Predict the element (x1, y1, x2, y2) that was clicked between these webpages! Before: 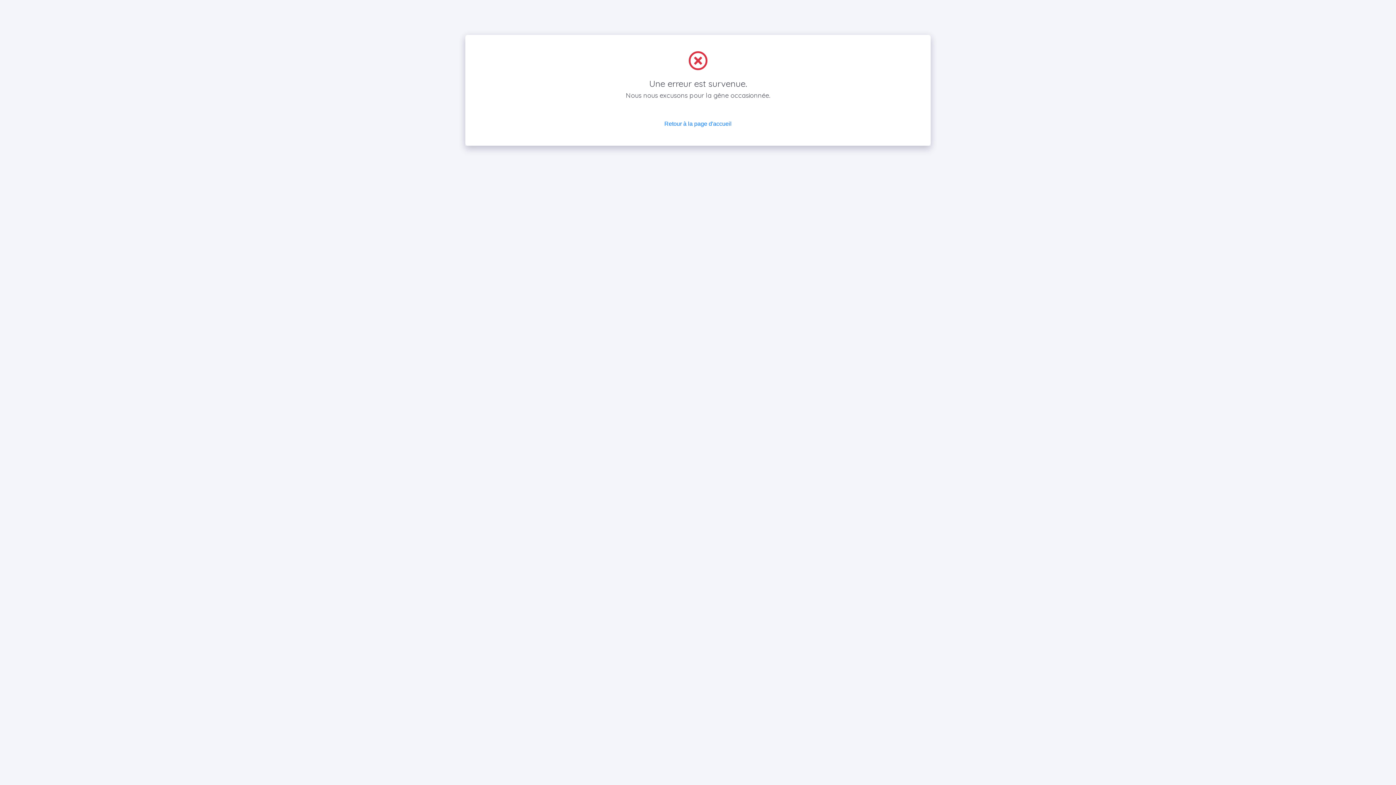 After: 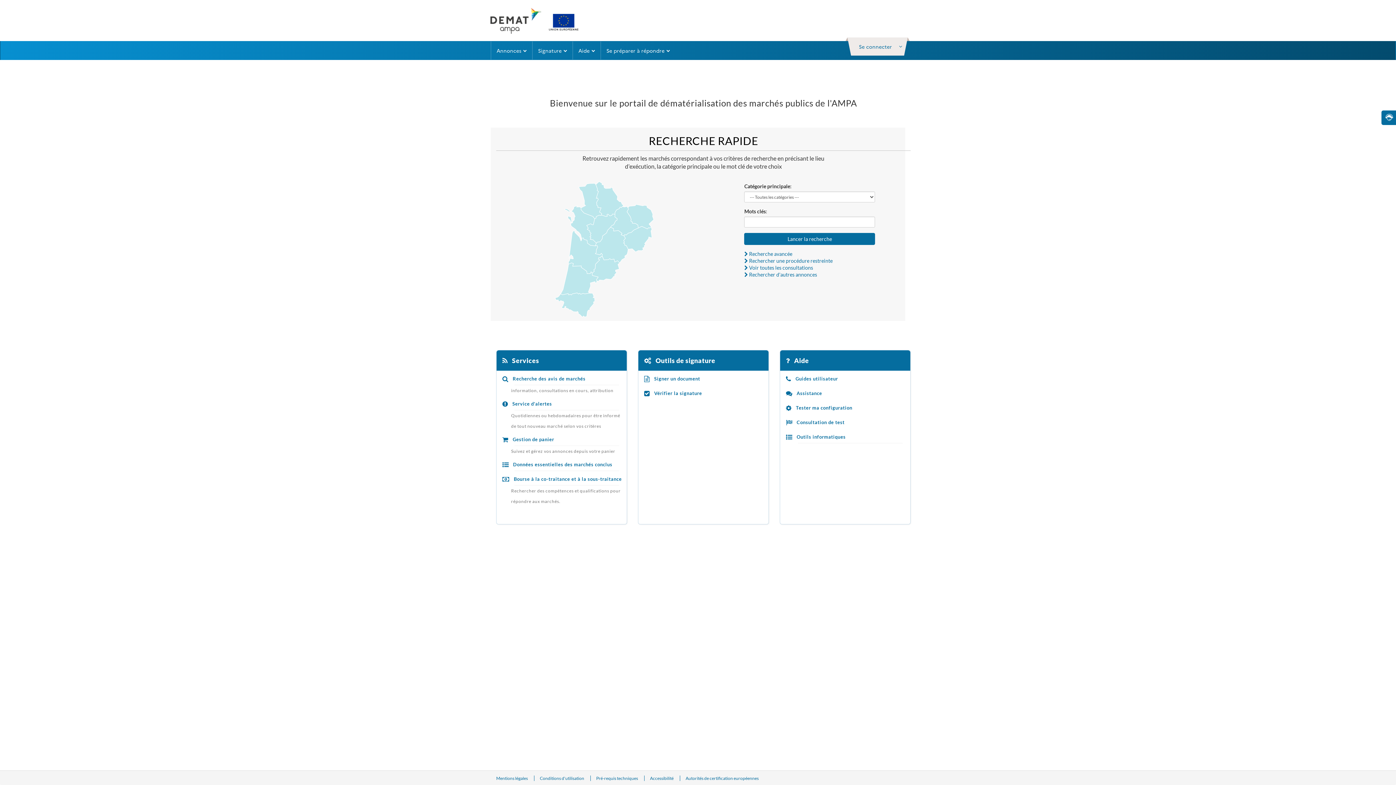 Action: bbox: (664, 120, 731, 126) label: Retour à la page d'accueil